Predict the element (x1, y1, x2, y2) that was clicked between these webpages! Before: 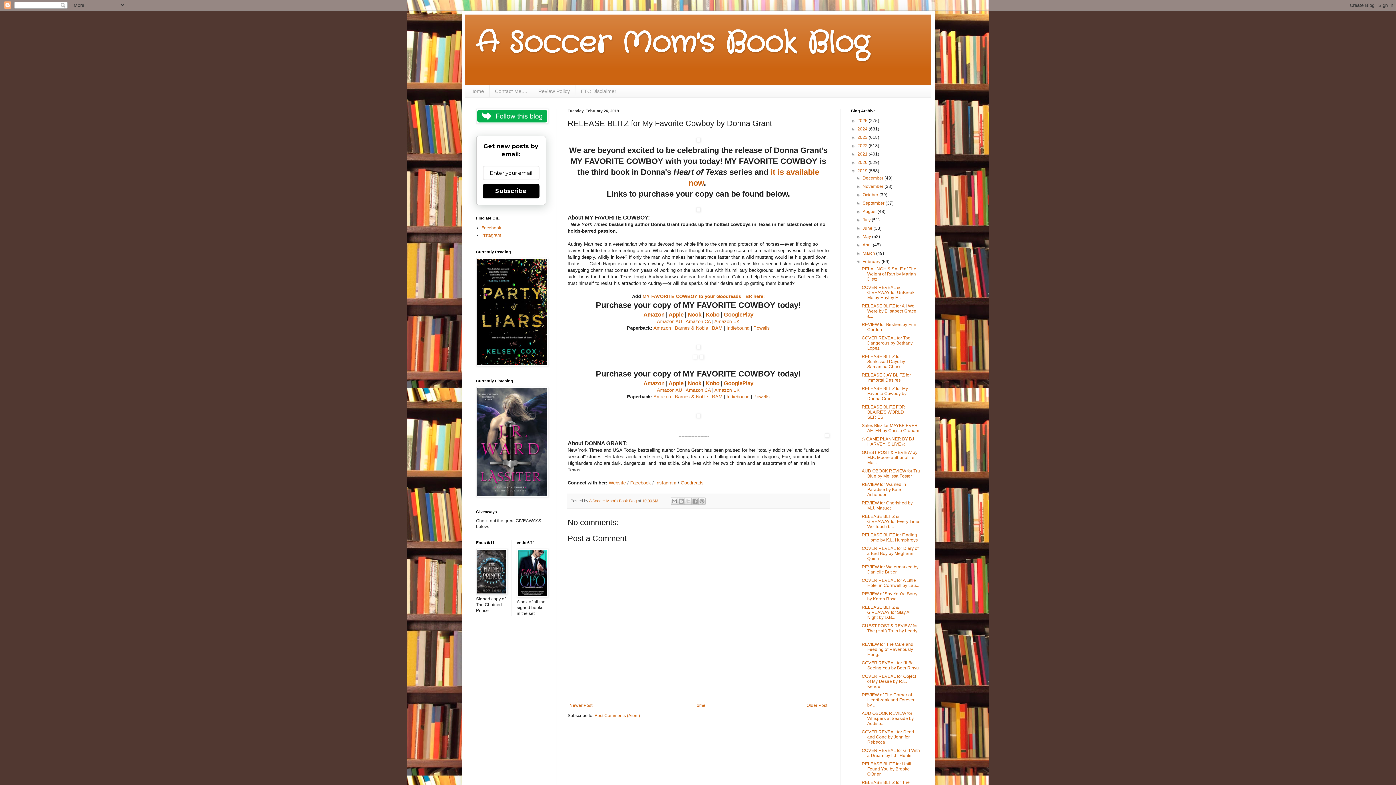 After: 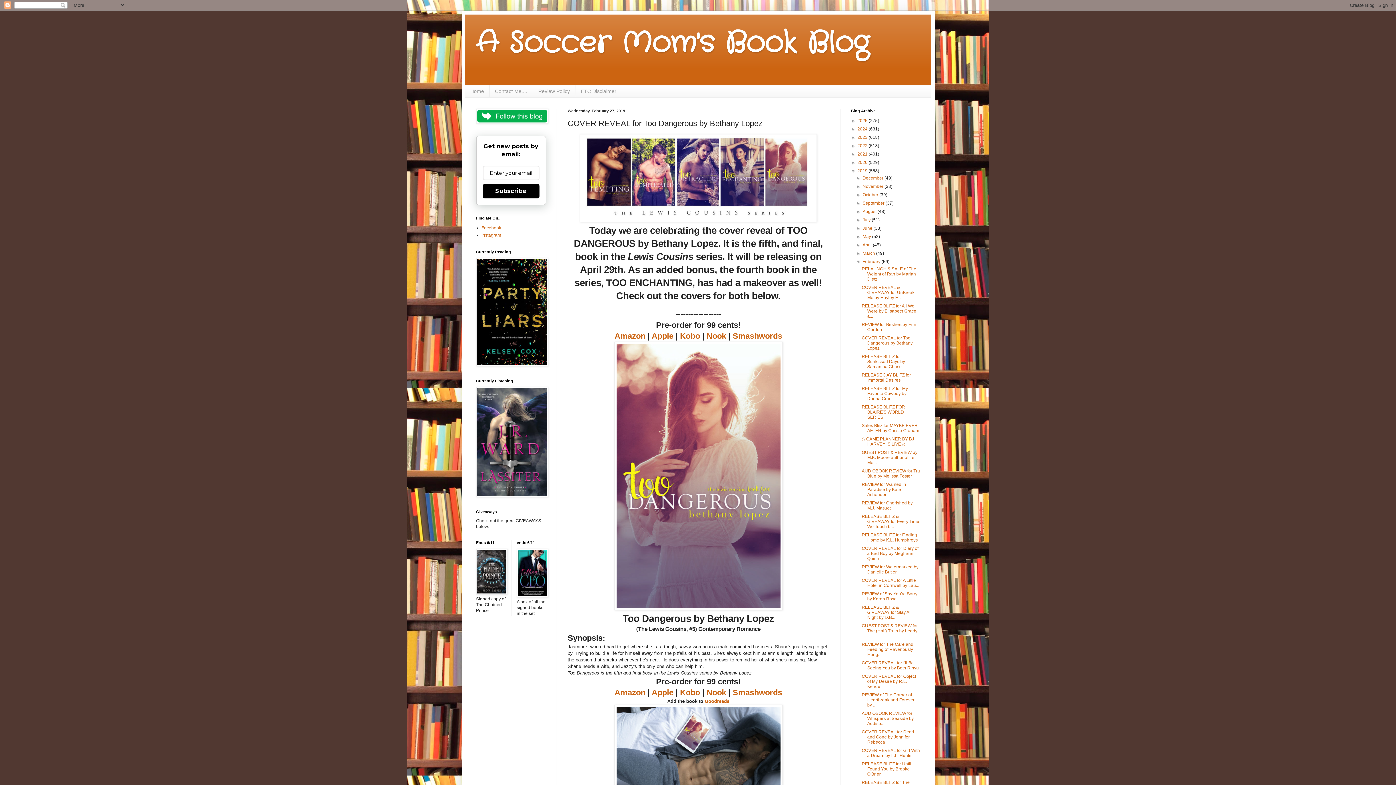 Action: label: COVER REVEAL for Too Dangerous by Bethany Lopez bbox: (861, 335, 912, 350)